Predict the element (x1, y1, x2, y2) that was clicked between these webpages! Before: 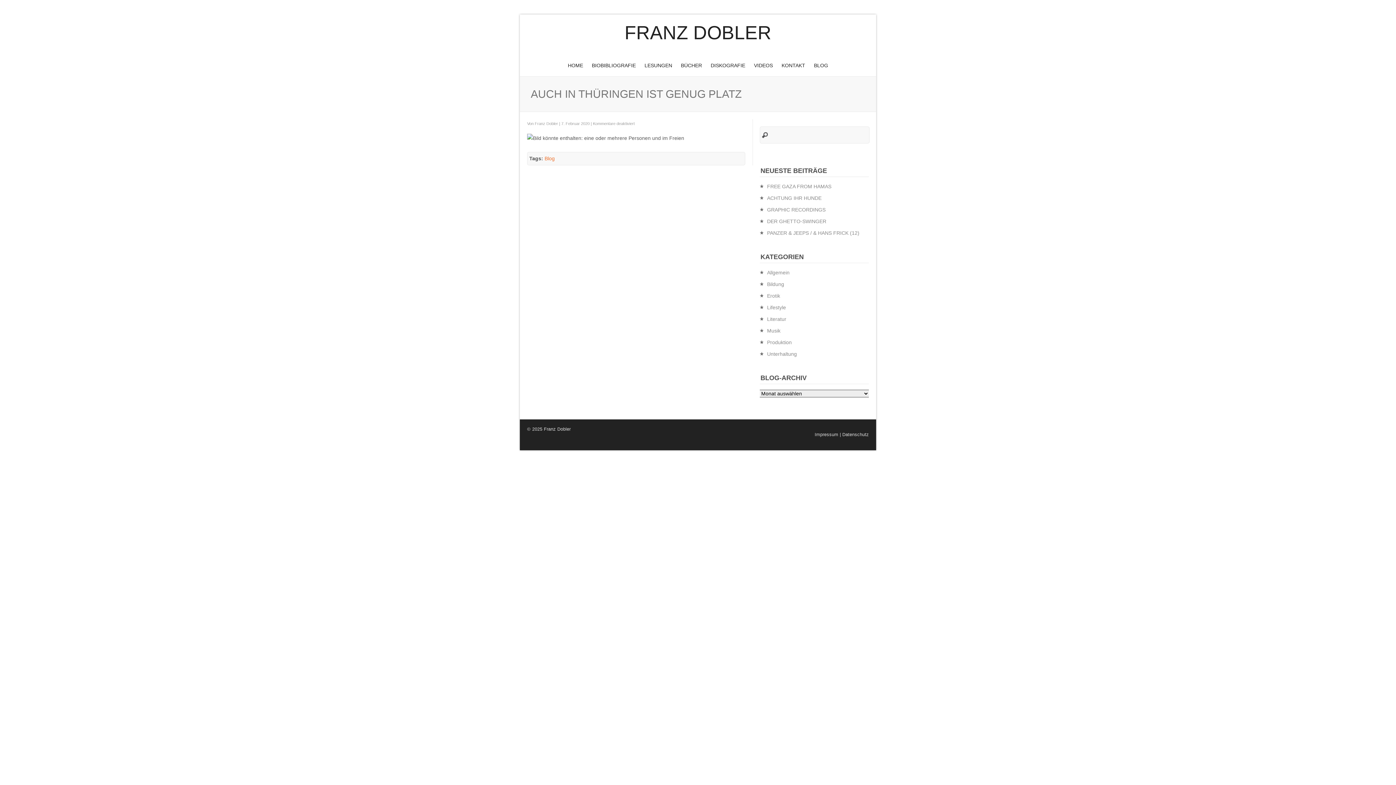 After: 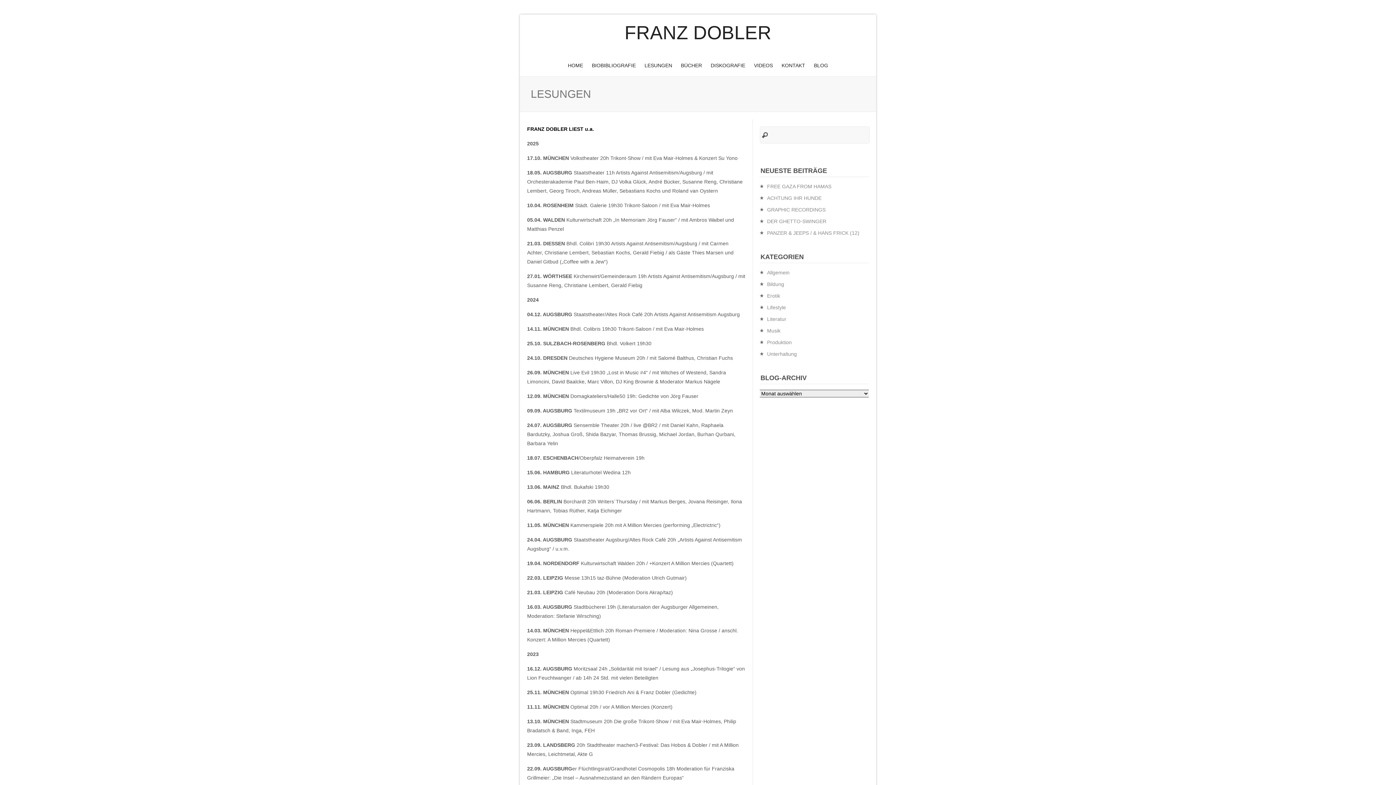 Action: bbox: (641, 58, 676, 72) label: LESUNGEN